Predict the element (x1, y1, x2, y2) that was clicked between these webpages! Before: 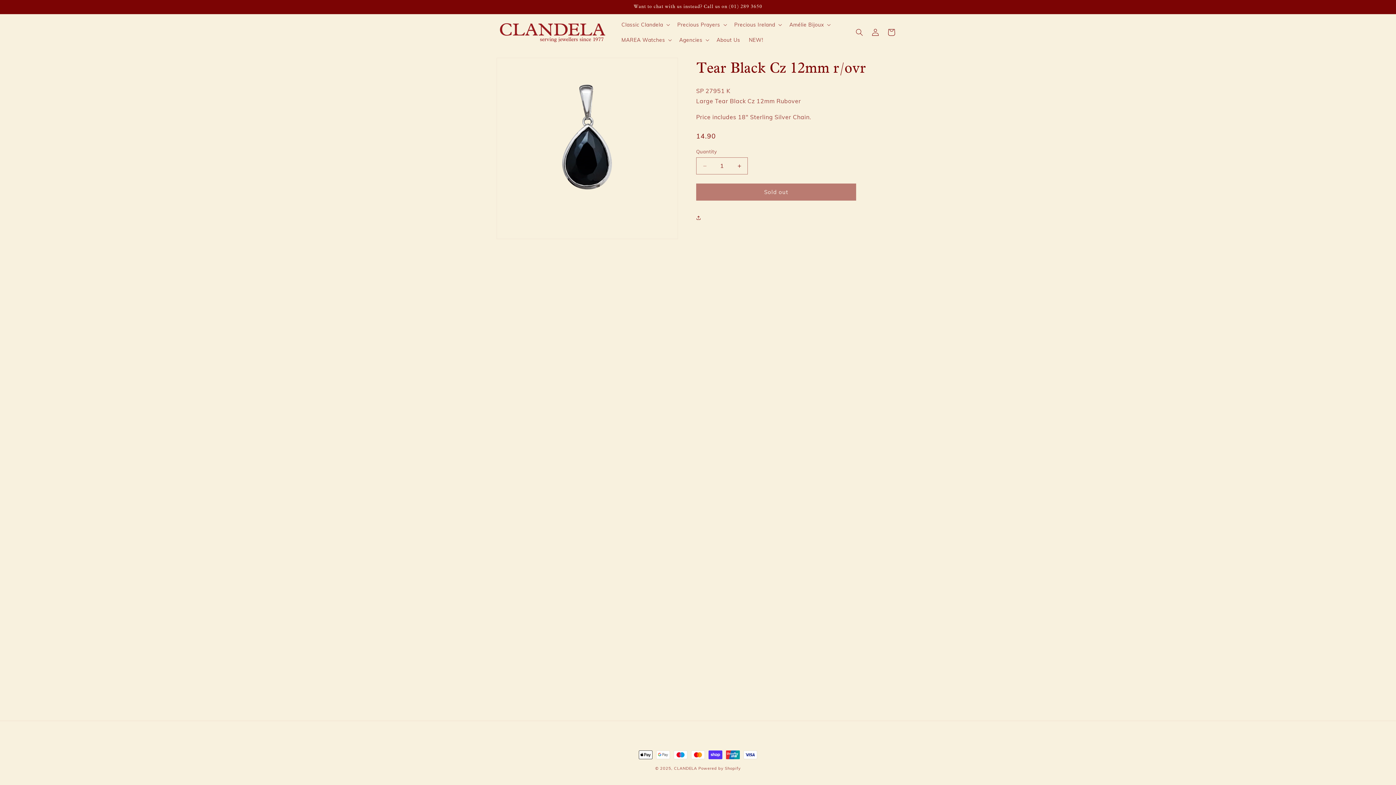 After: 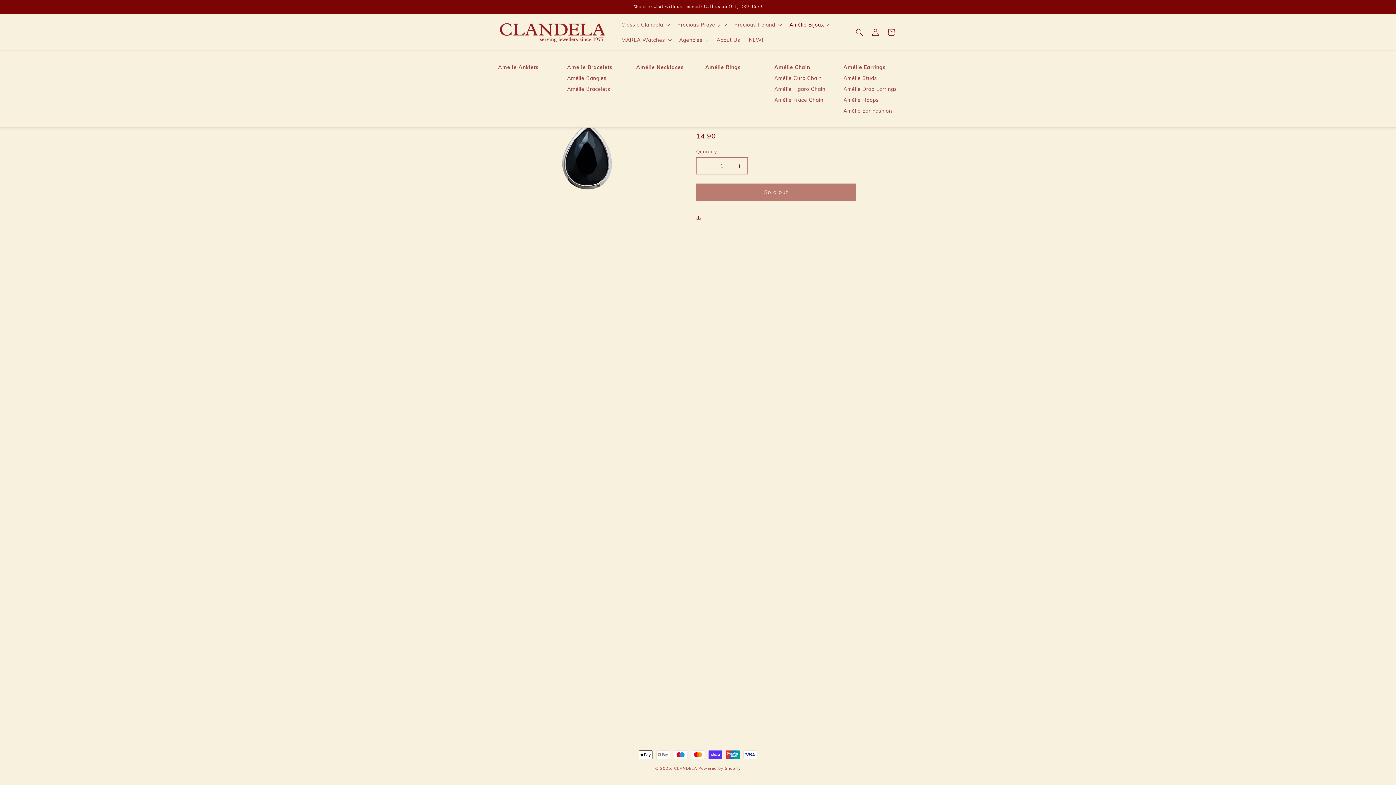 Action: bbox: (785, 17, 833, 32) label: Amélie Bijoux